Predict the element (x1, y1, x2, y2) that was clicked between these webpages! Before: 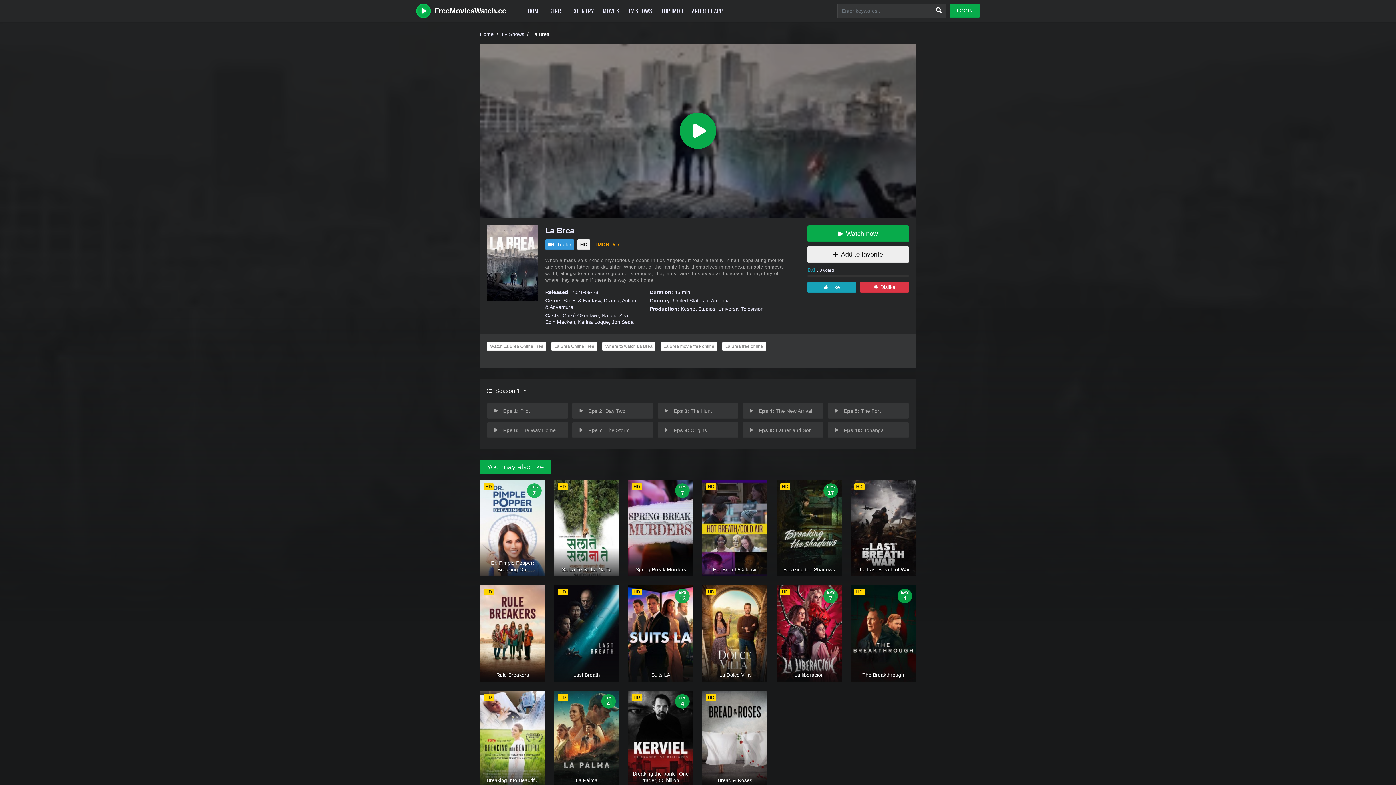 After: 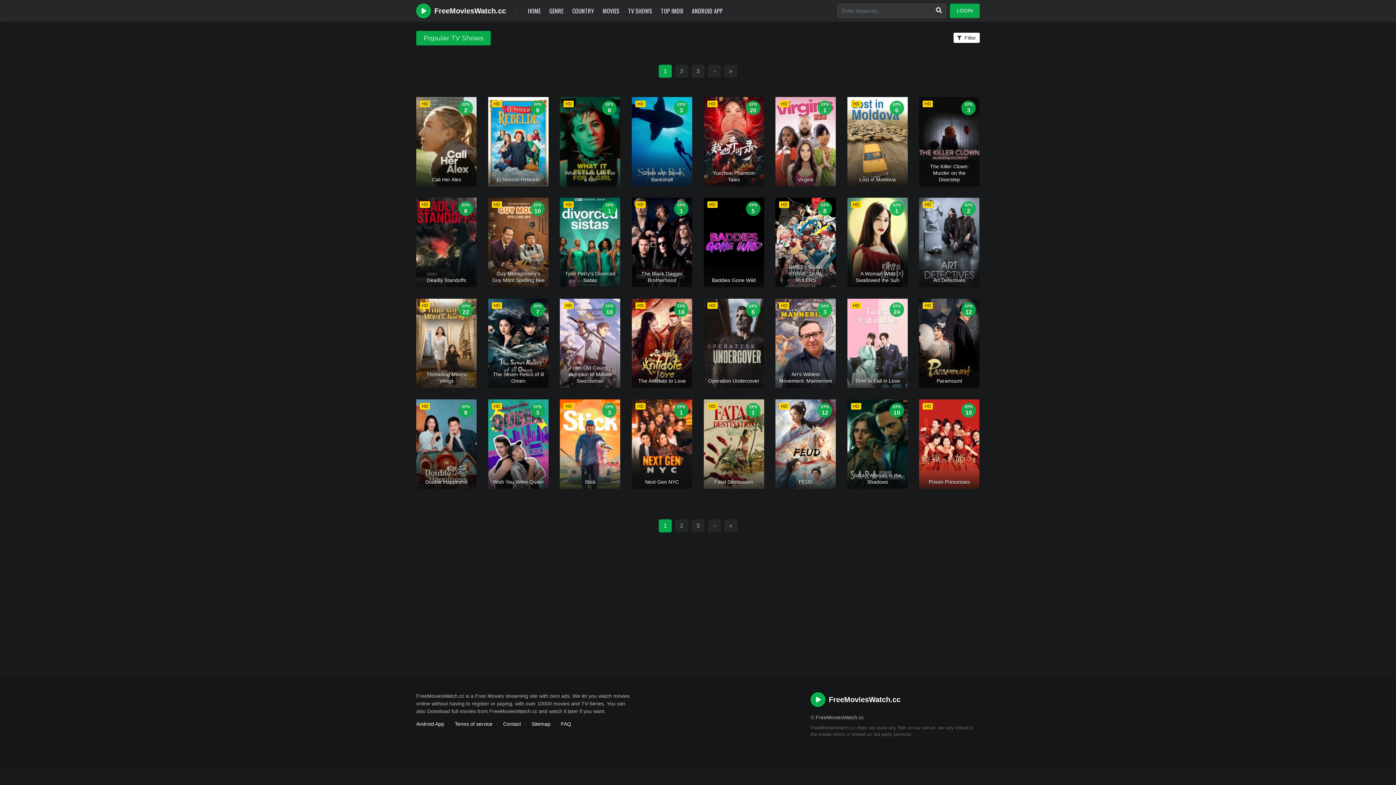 Action: label: TV Shows bbox: (501, 31, 524, 37)